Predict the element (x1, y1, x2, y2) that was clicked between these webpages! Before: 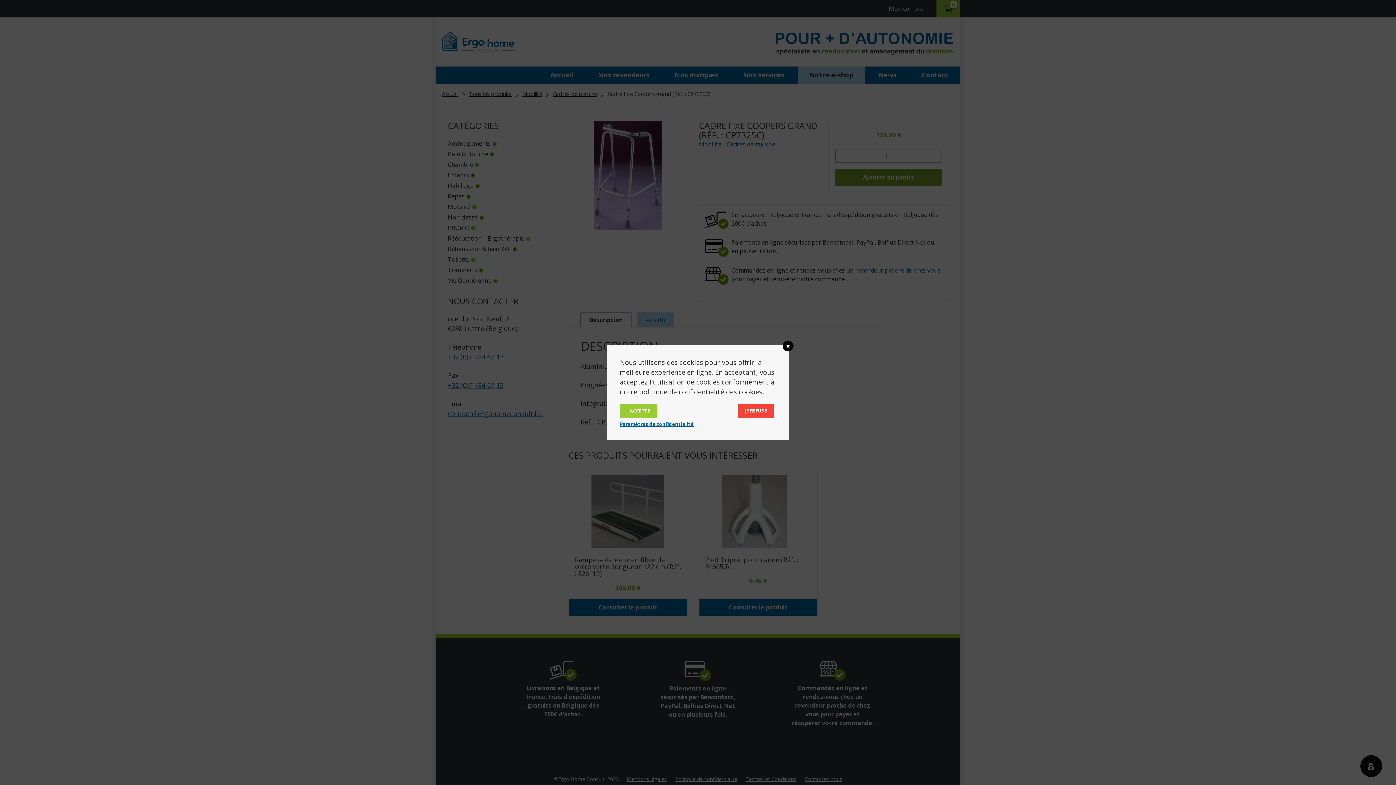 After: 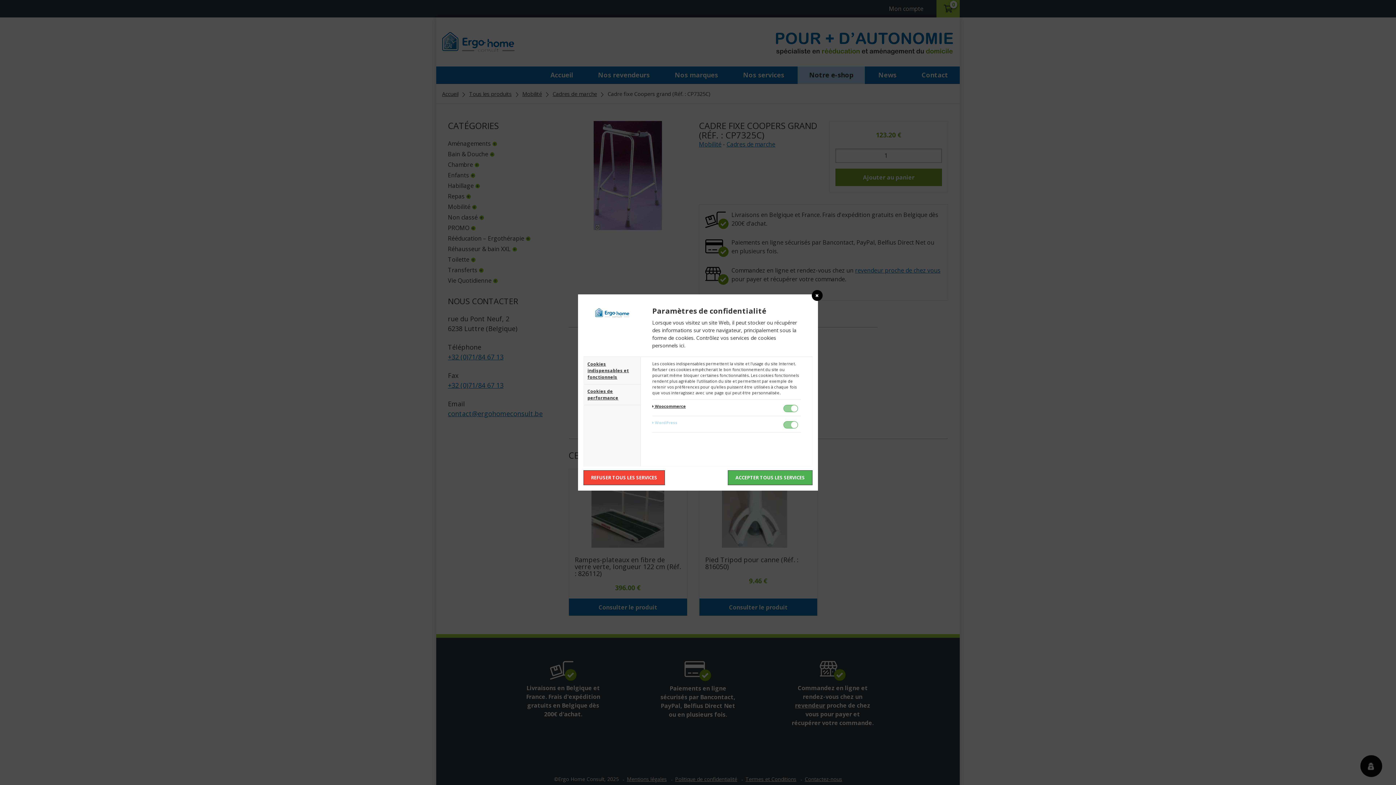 Action: bbox: (620, 421, 693, 427) label: Paramètres de confidentialité